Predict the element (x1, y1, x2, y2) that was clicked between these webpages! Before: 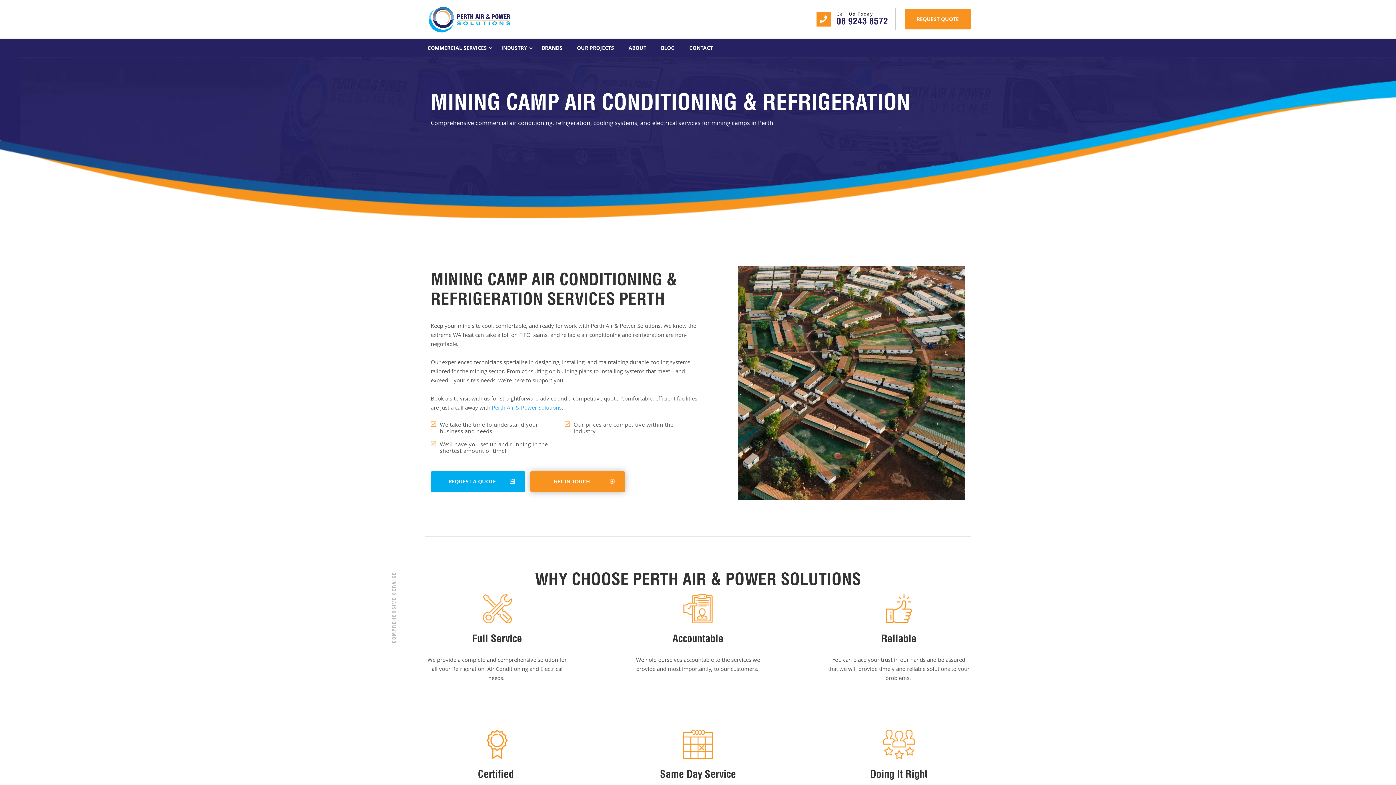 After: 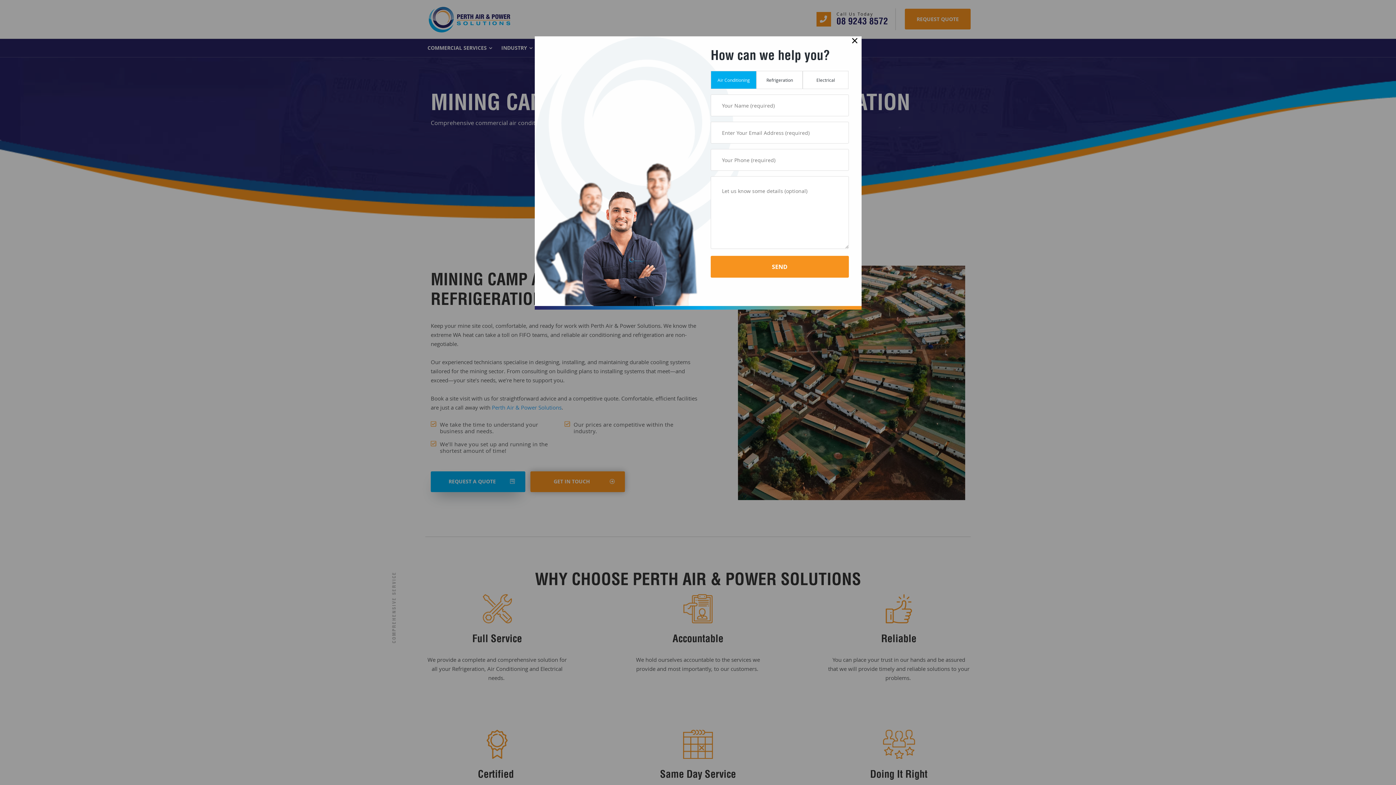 Action: bbox: (430, 471, 525, 492) label: REQUEST A QUOTE
REQUEST A QUOTE